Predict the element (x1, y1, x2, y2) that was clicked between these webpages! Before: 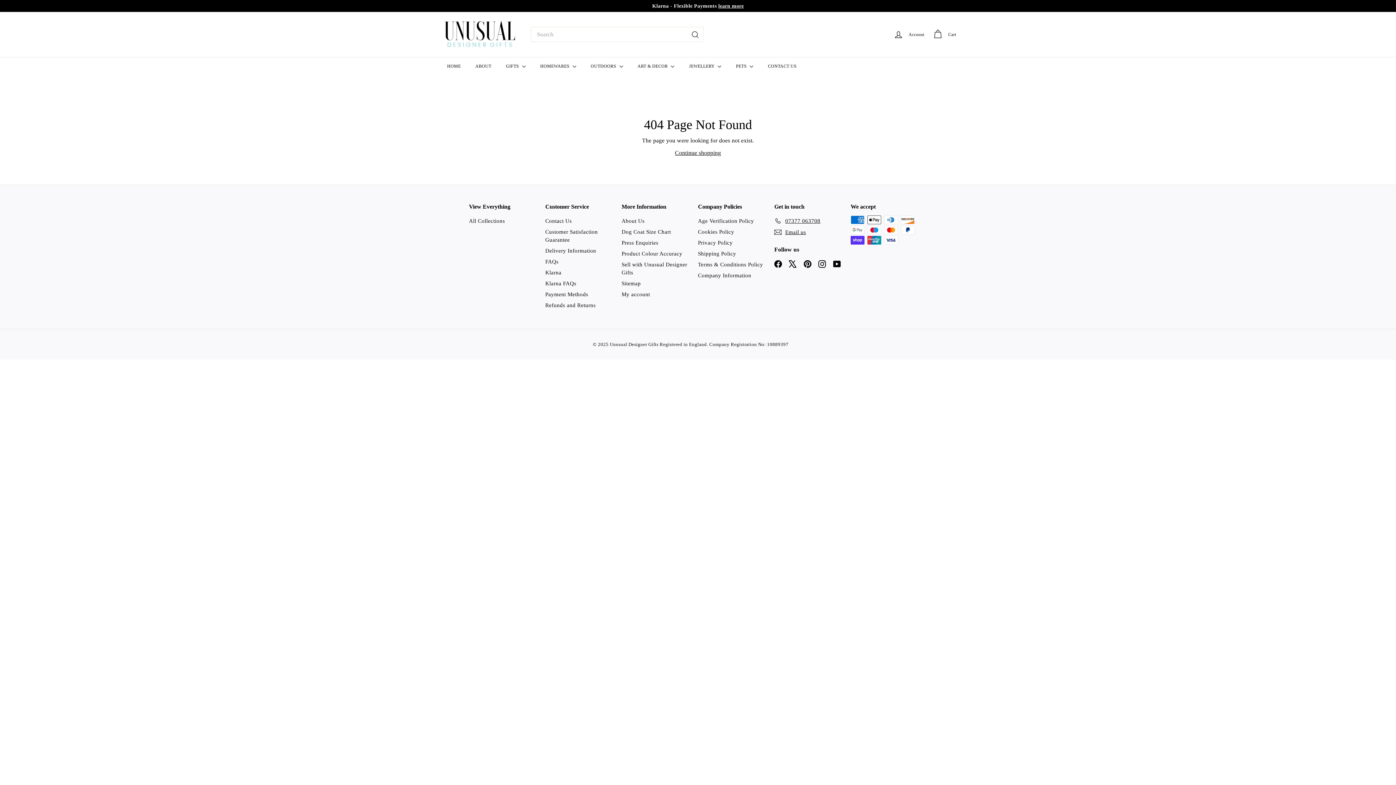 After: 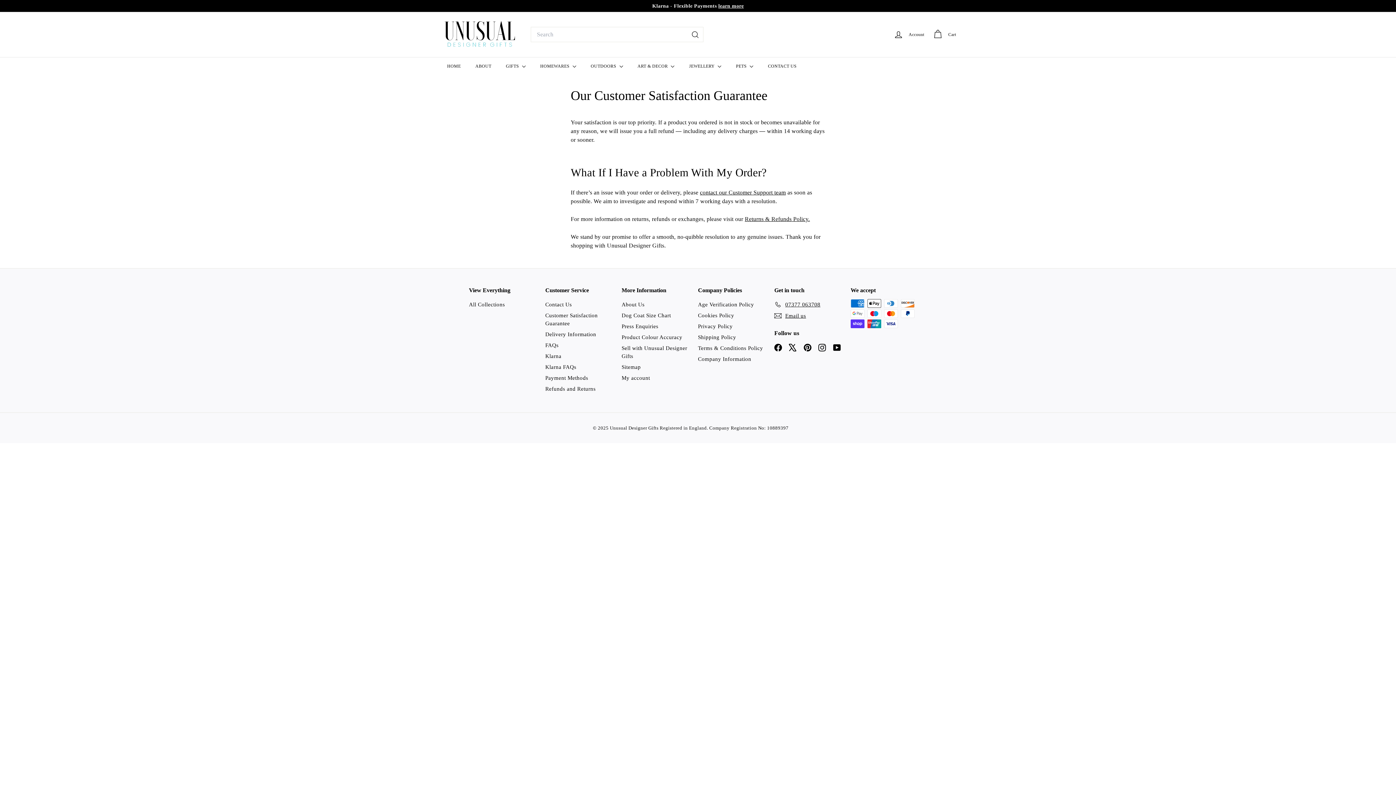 Action: label: Customer Satisfaction Guarantee bbox: (545, 226, 621, 245)